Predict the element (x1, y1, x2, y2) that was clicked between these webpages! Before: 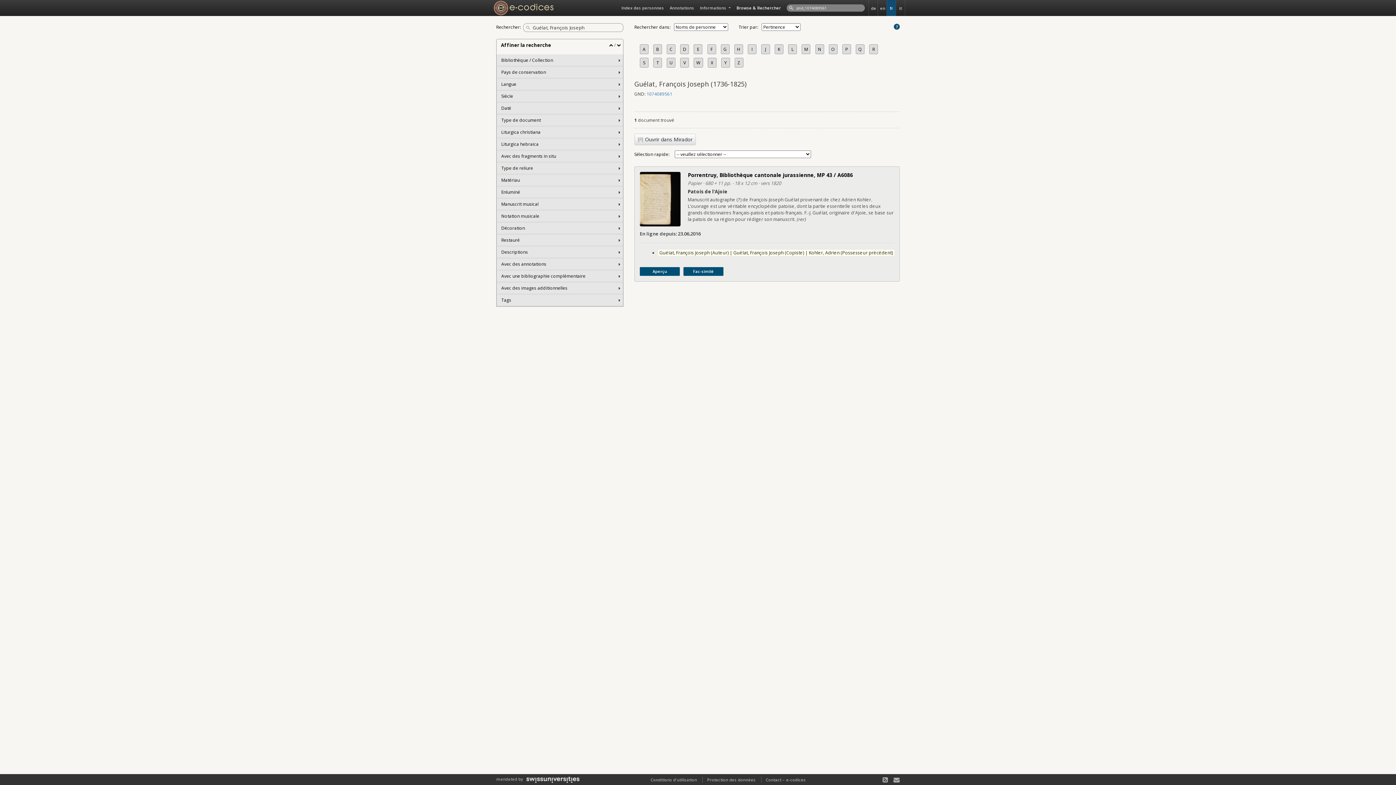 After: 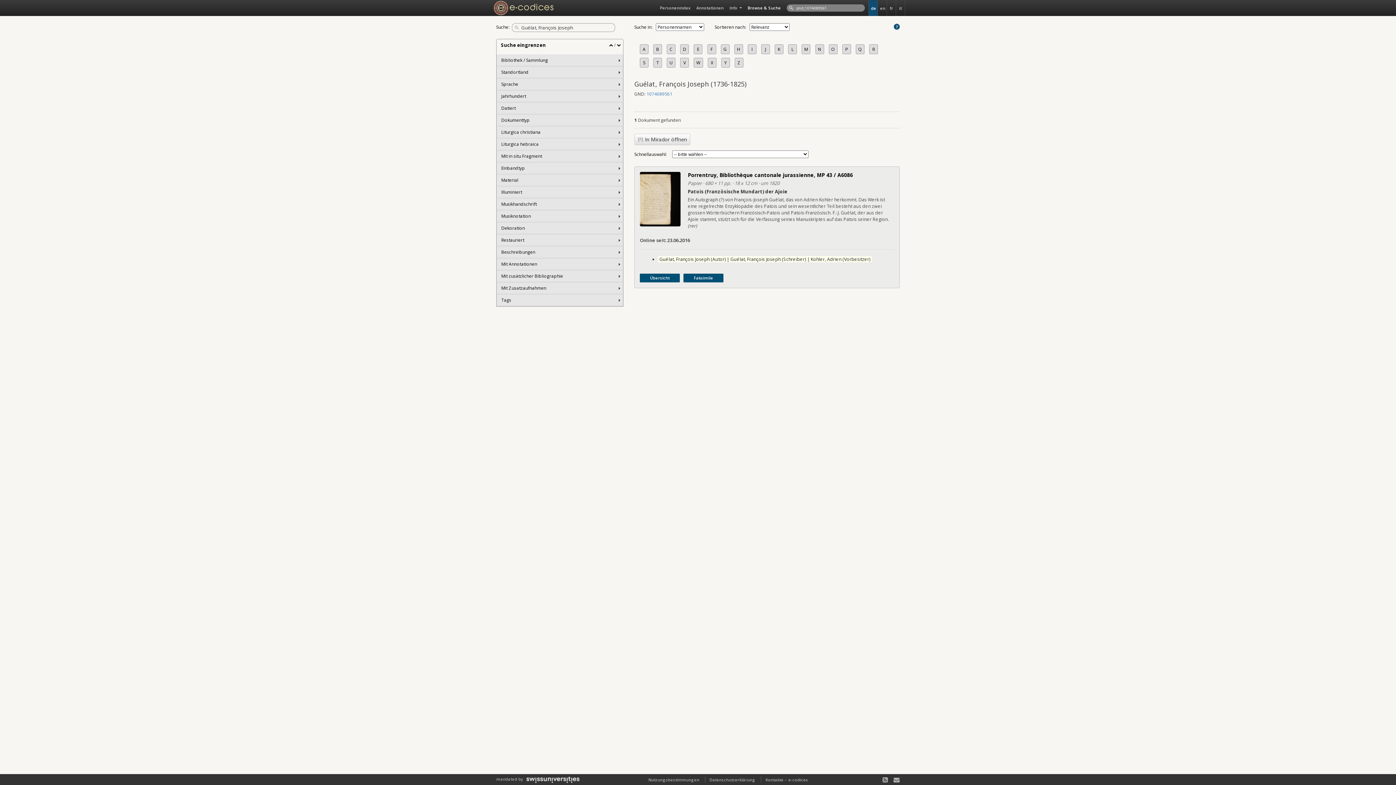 Action: label: de bbox: (869, 0, 877, 15)